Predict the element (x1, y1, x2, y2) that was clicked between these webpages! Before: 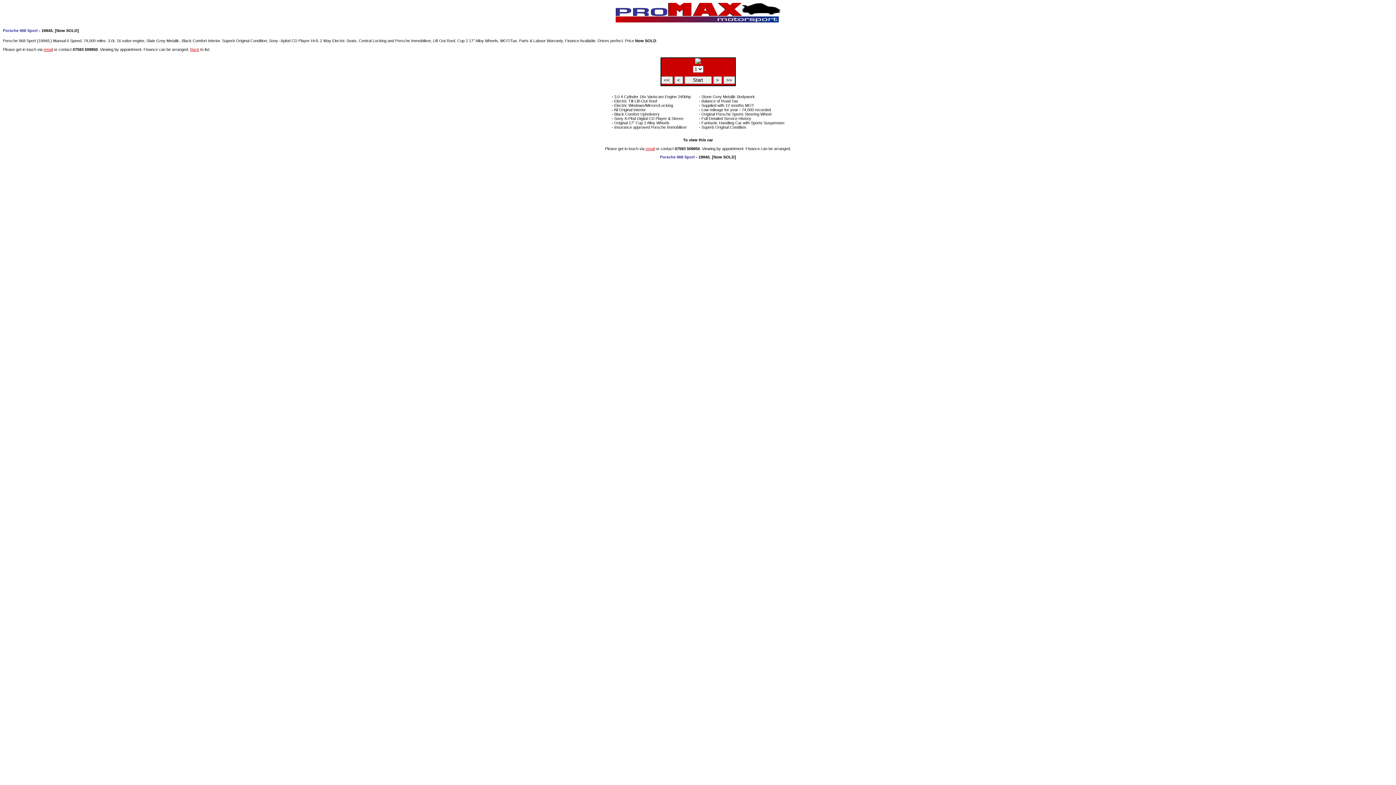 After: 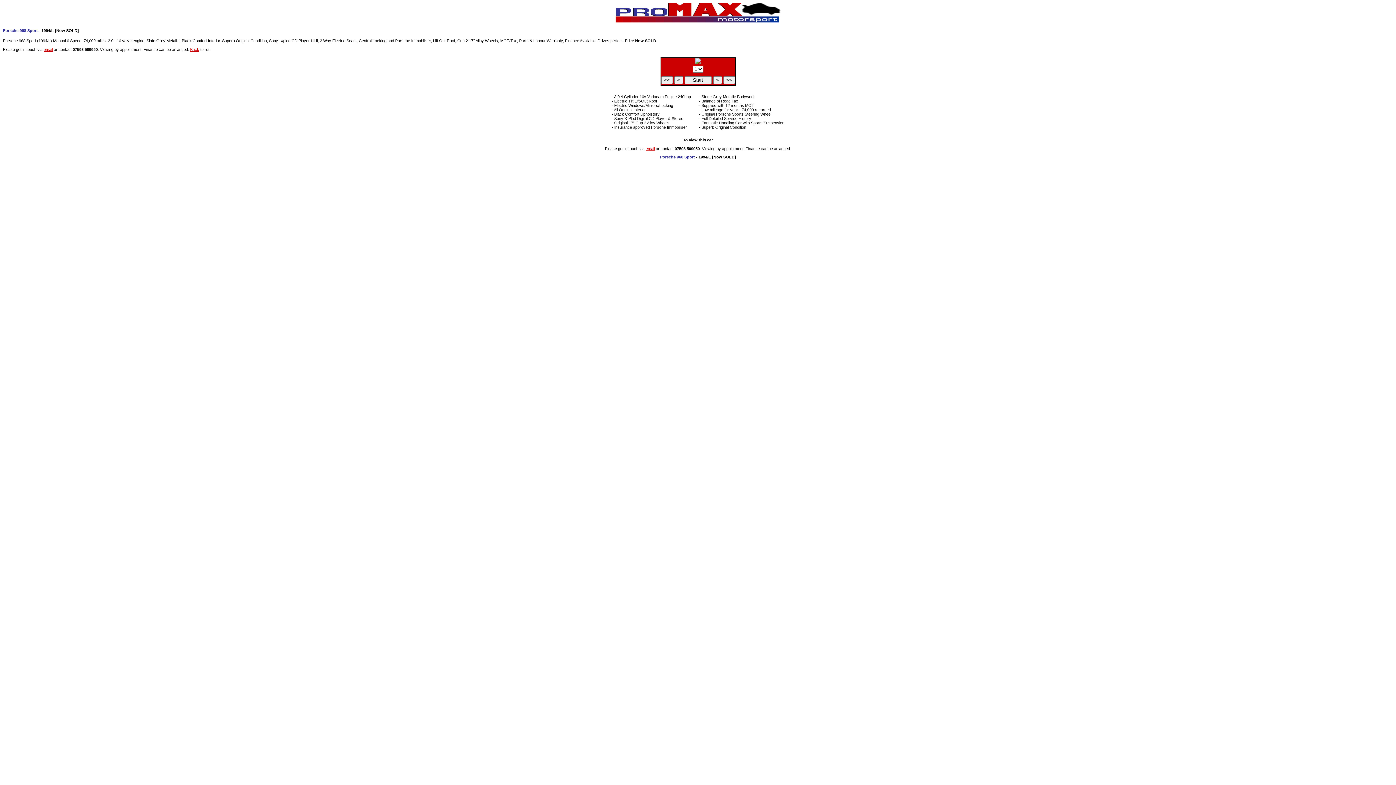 Action: label: email bbox: (43, 47, 52, 51)